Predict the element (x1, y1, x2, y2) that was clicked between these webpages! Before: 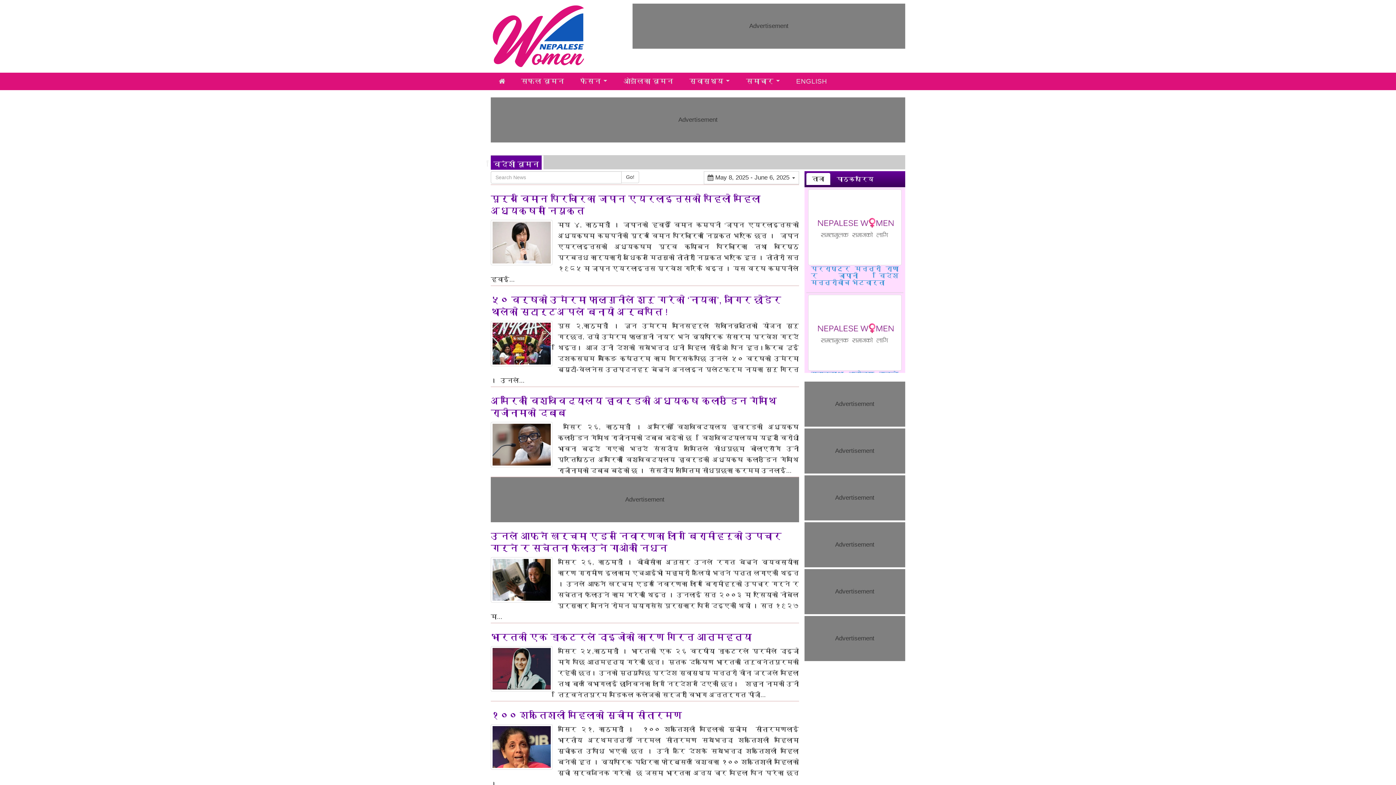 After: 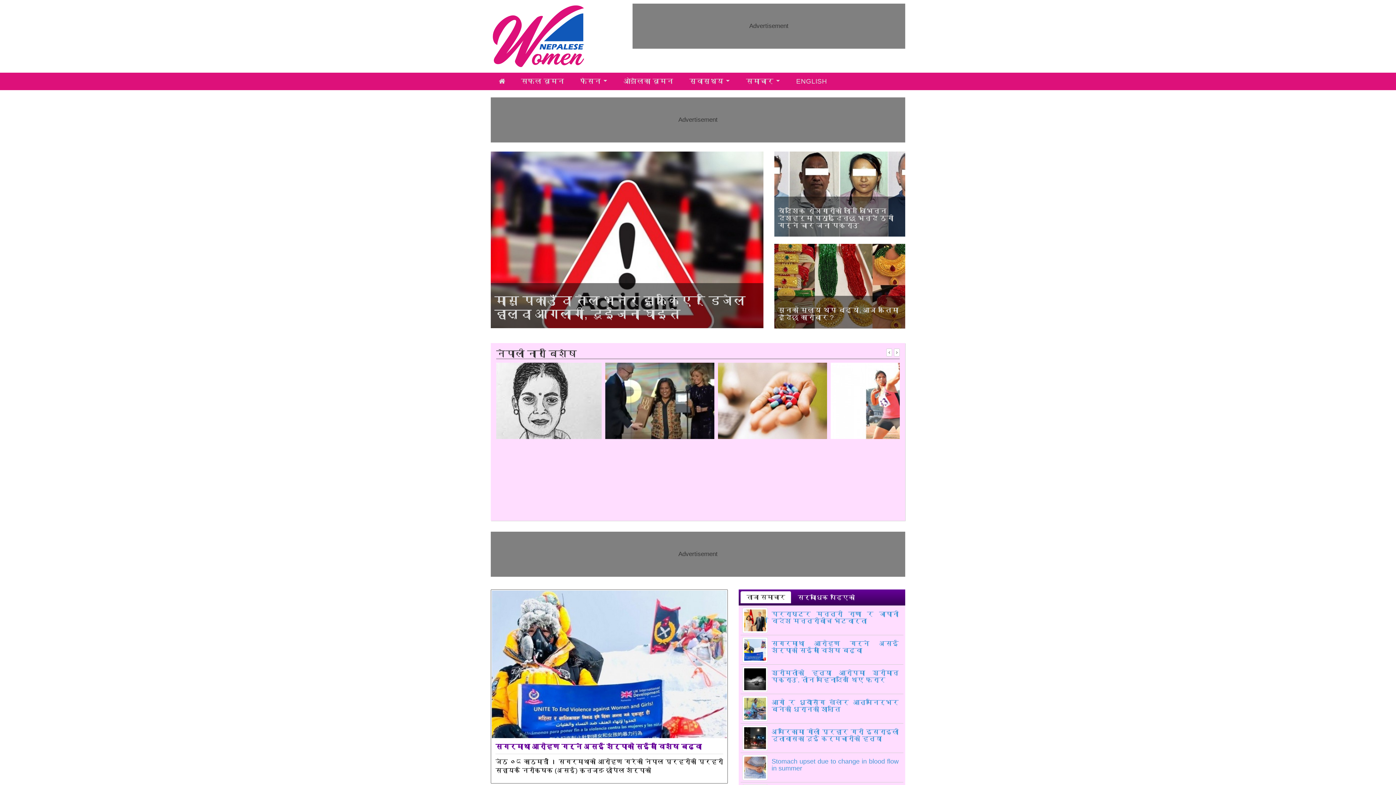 Action: bbox: (490, 32, 586, 39)